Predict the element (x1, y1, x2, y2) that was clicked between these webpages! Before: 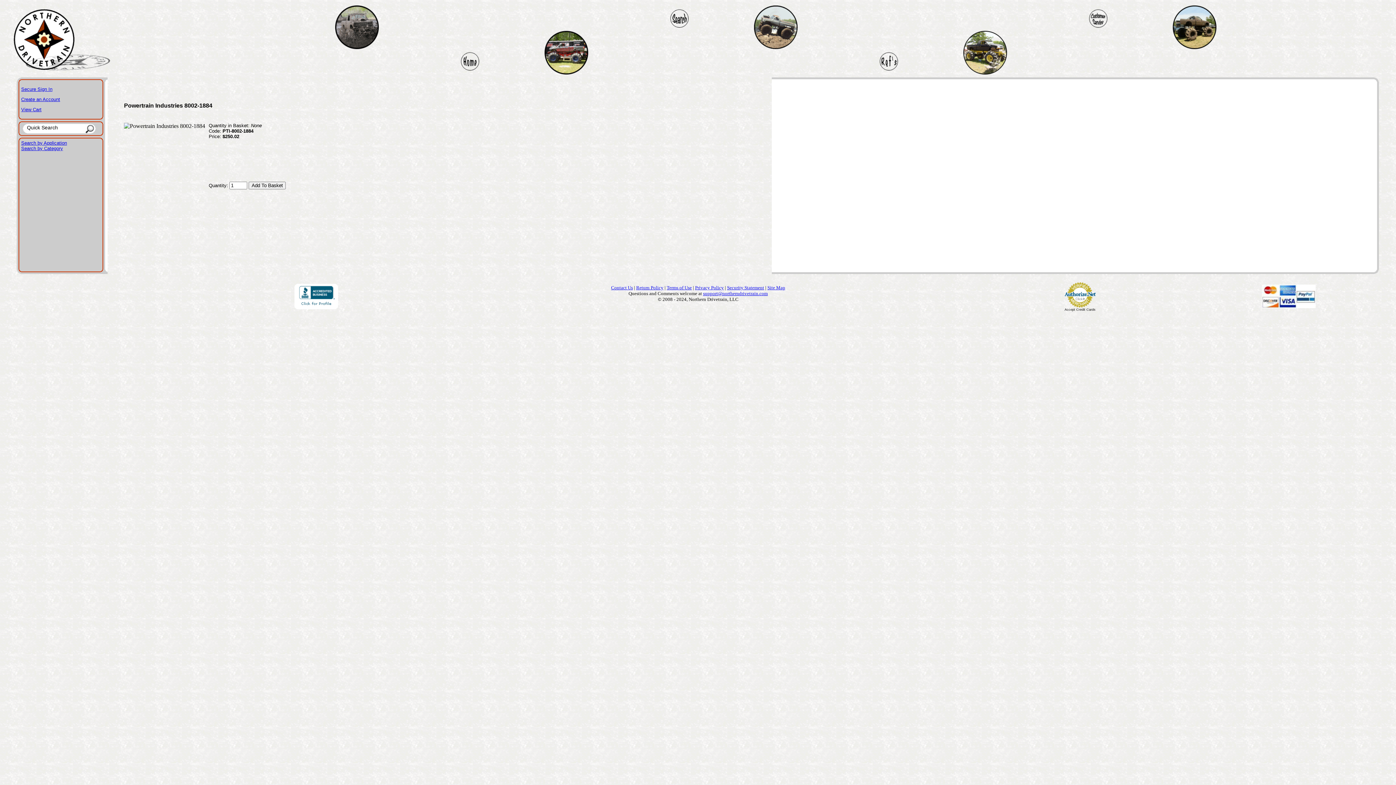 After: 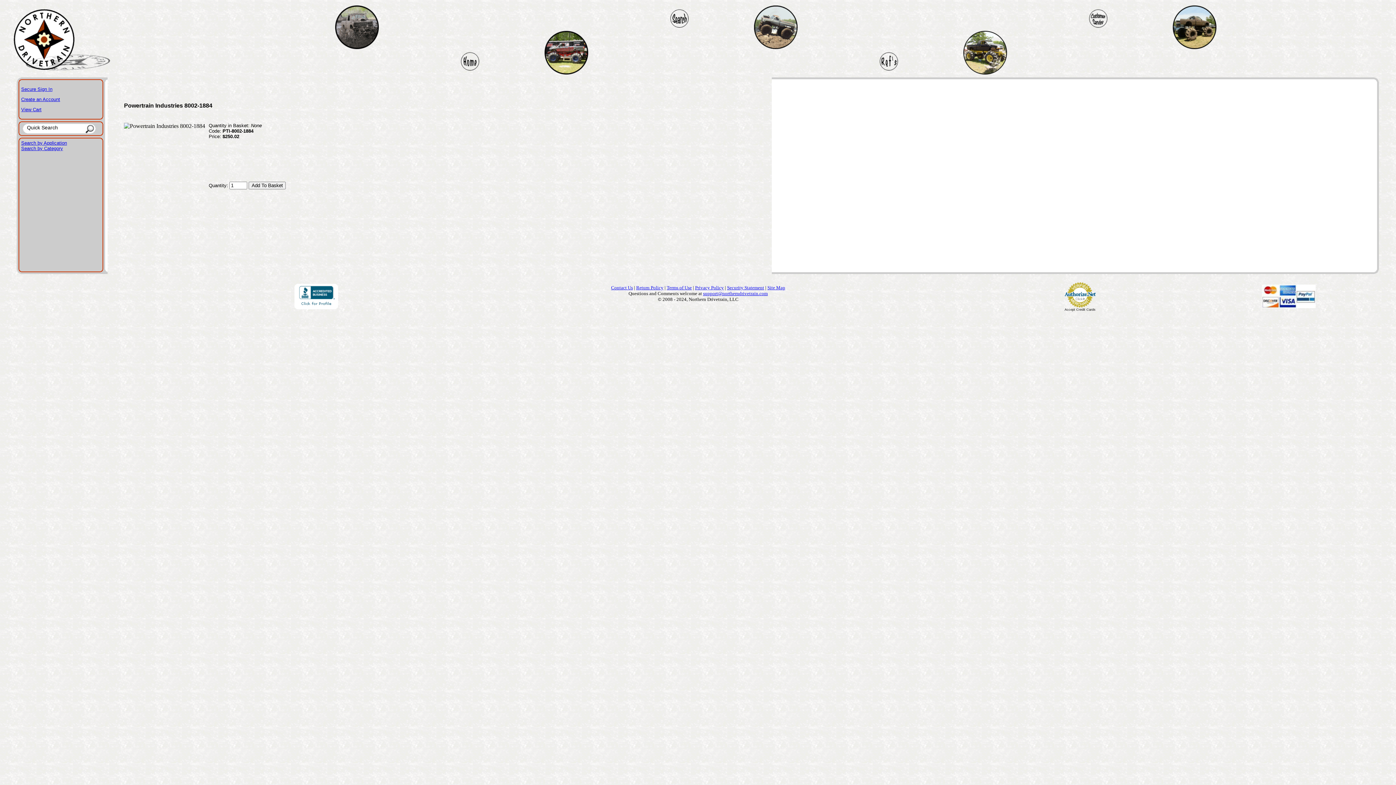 Action: bbox: (294, 304, 338, 310)